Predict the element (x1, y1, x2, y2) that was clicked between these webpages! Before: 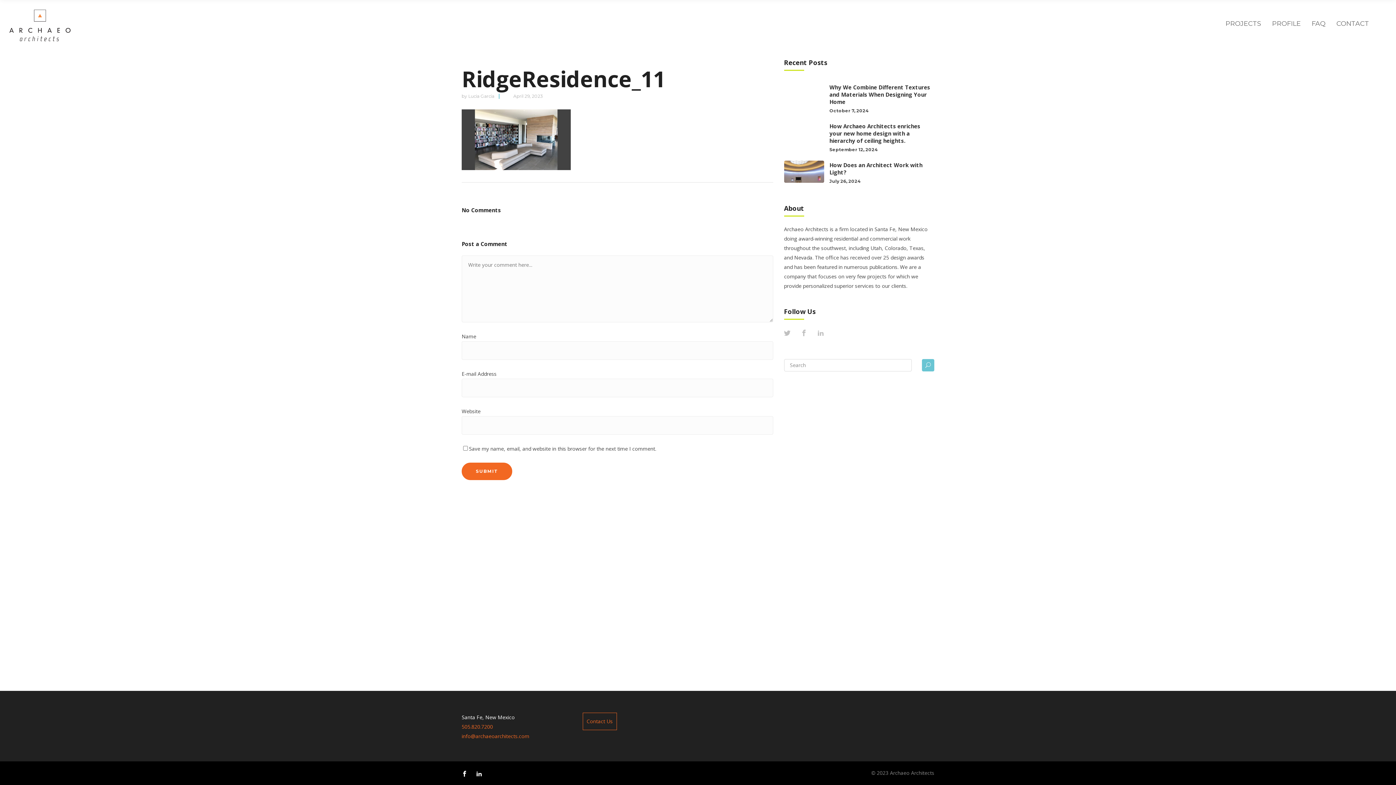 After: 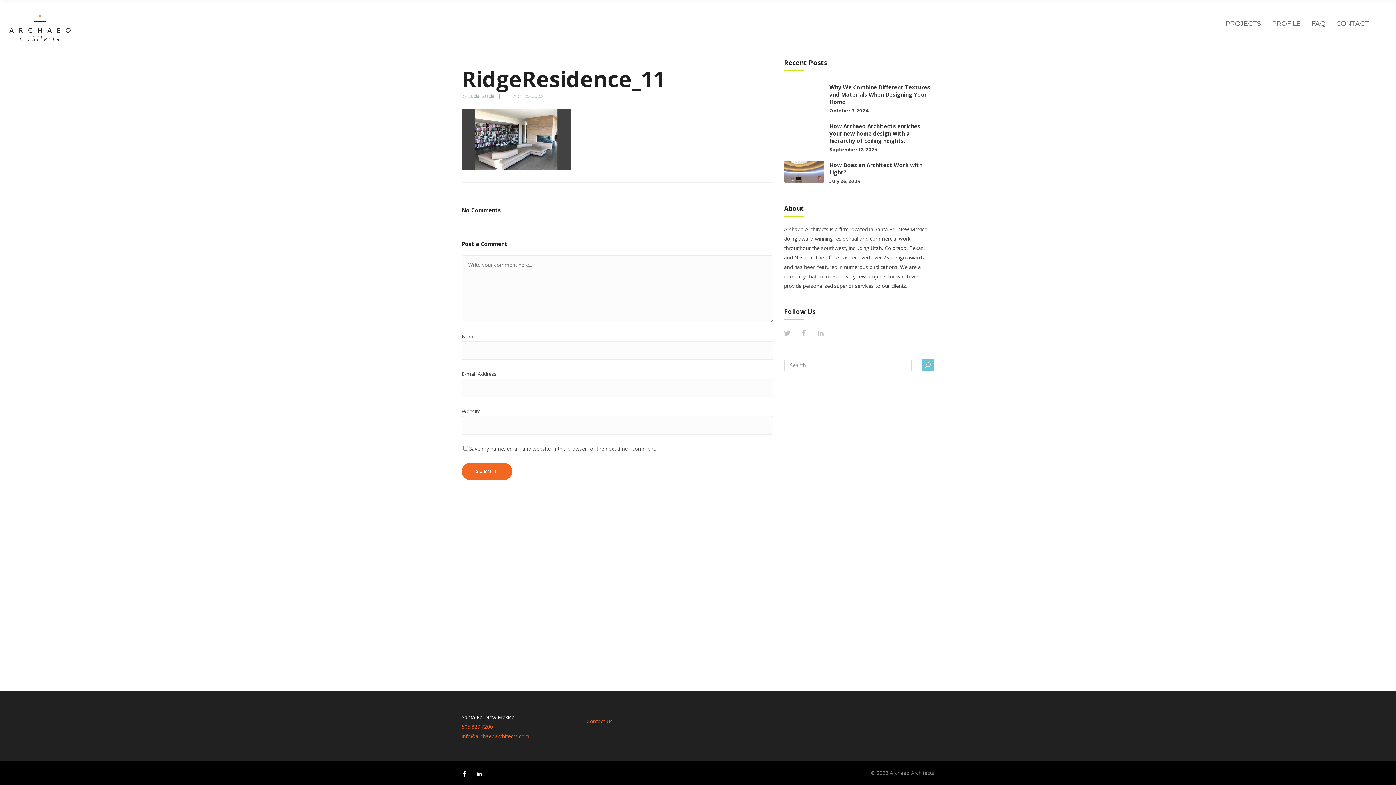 Action: label: info@archaeoarchitects.com bbox: (461, 733, 529, 739)